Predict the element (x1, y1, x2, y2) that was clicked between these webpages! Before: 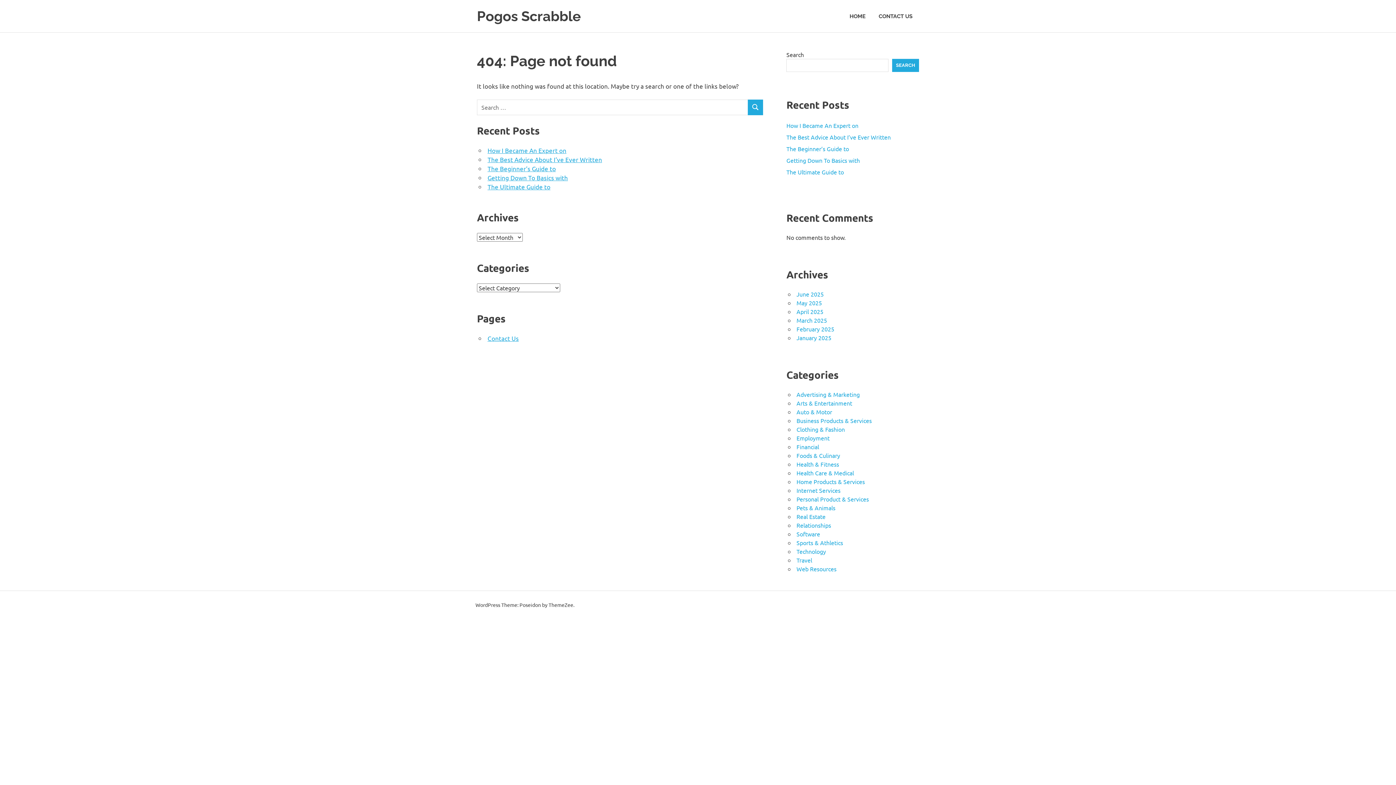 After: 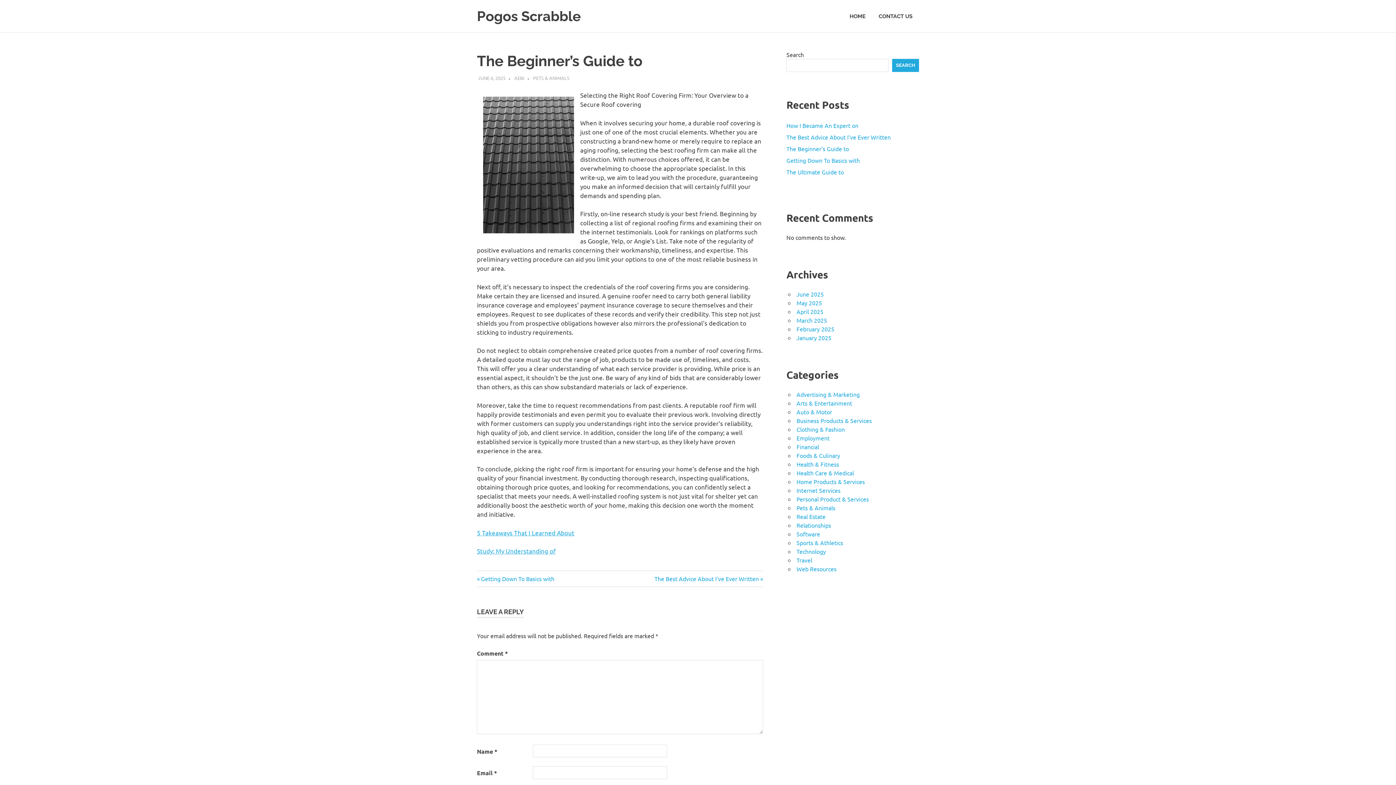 Action: bbox: (487, 164, 556, 172) label: The Beginner’s Guide to